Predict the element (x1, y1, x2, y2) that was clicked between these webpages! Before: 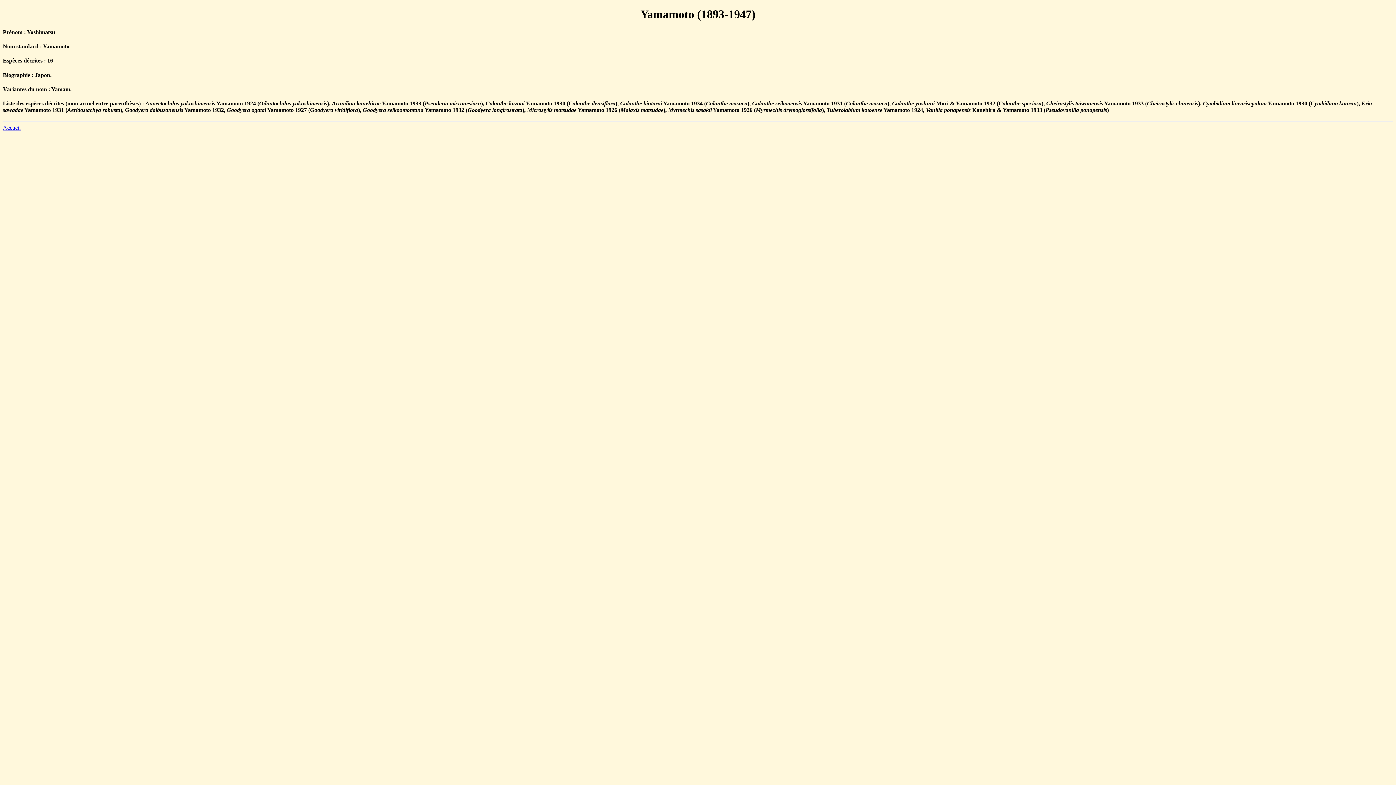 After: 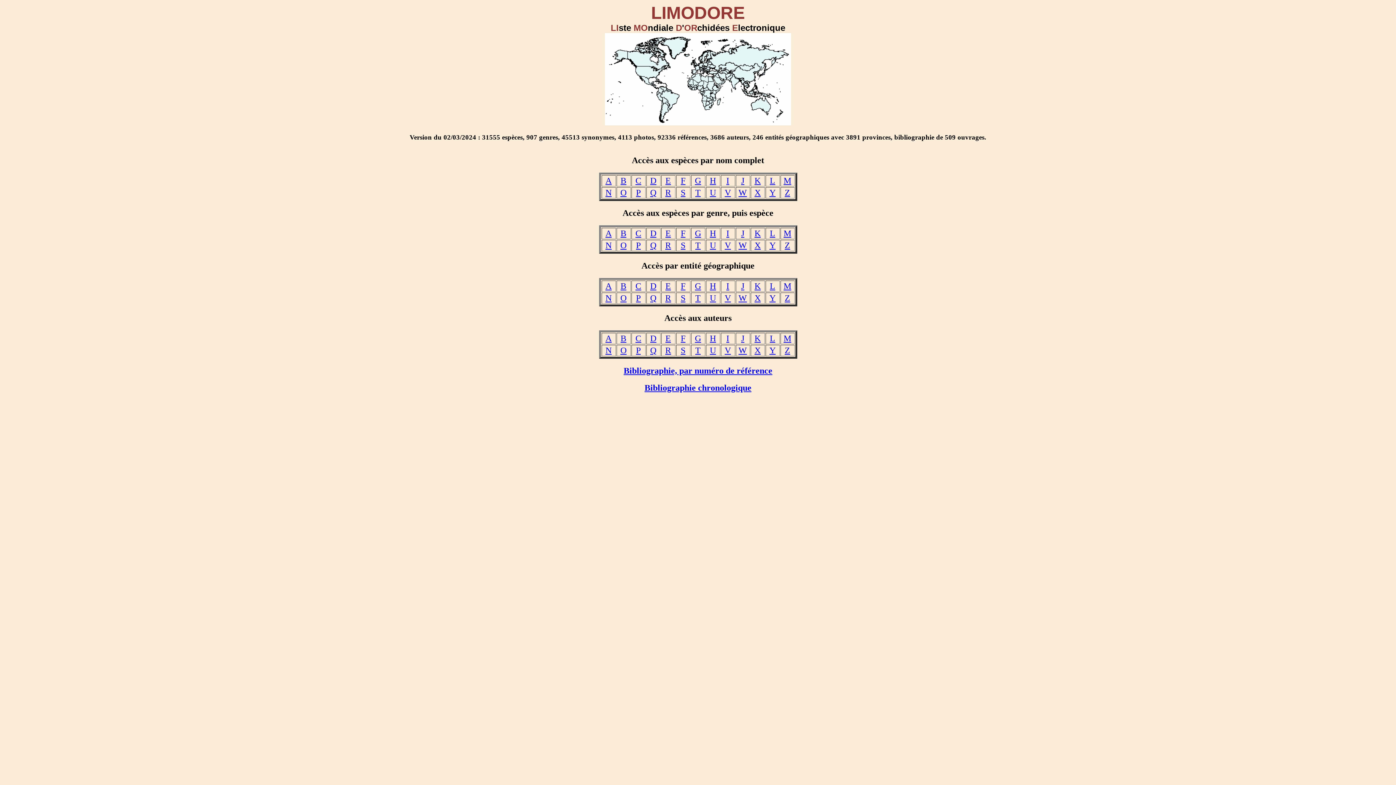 Action: bbox: (2, 124, 20, 131) label: Accueil